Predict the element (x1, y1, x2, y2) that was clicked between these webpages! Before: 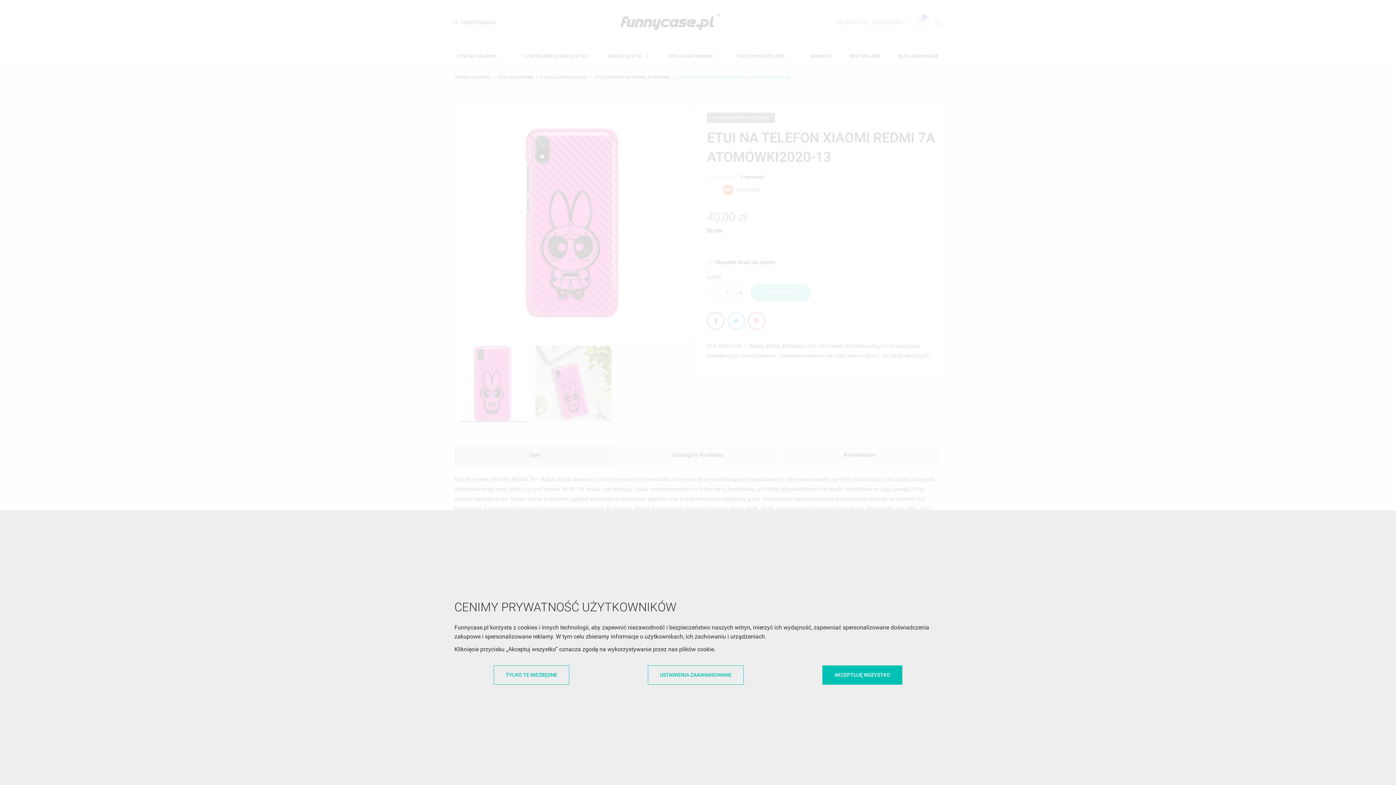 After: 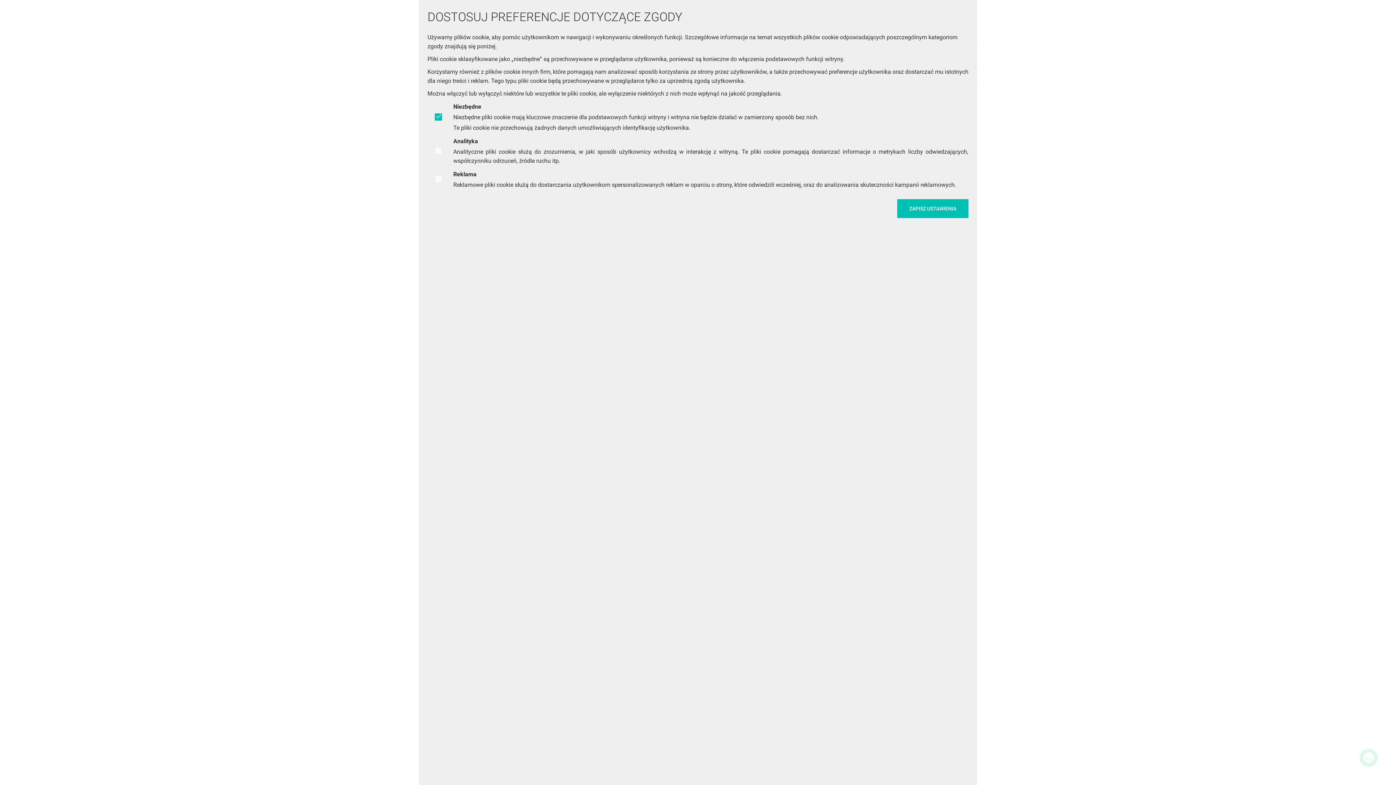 Action: bbox: (647, 665, 744, 684) label: USTAWIENIA ZAAWANSOWANE